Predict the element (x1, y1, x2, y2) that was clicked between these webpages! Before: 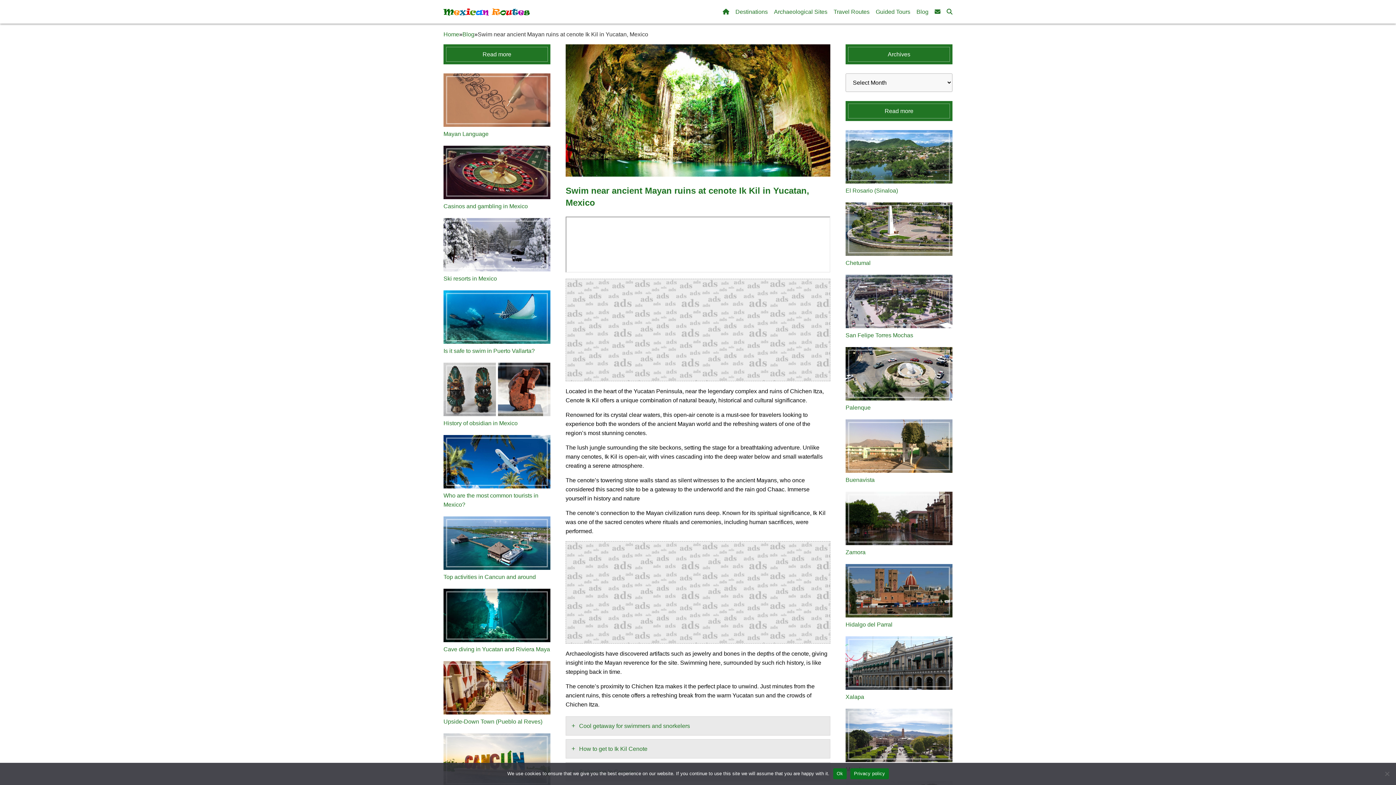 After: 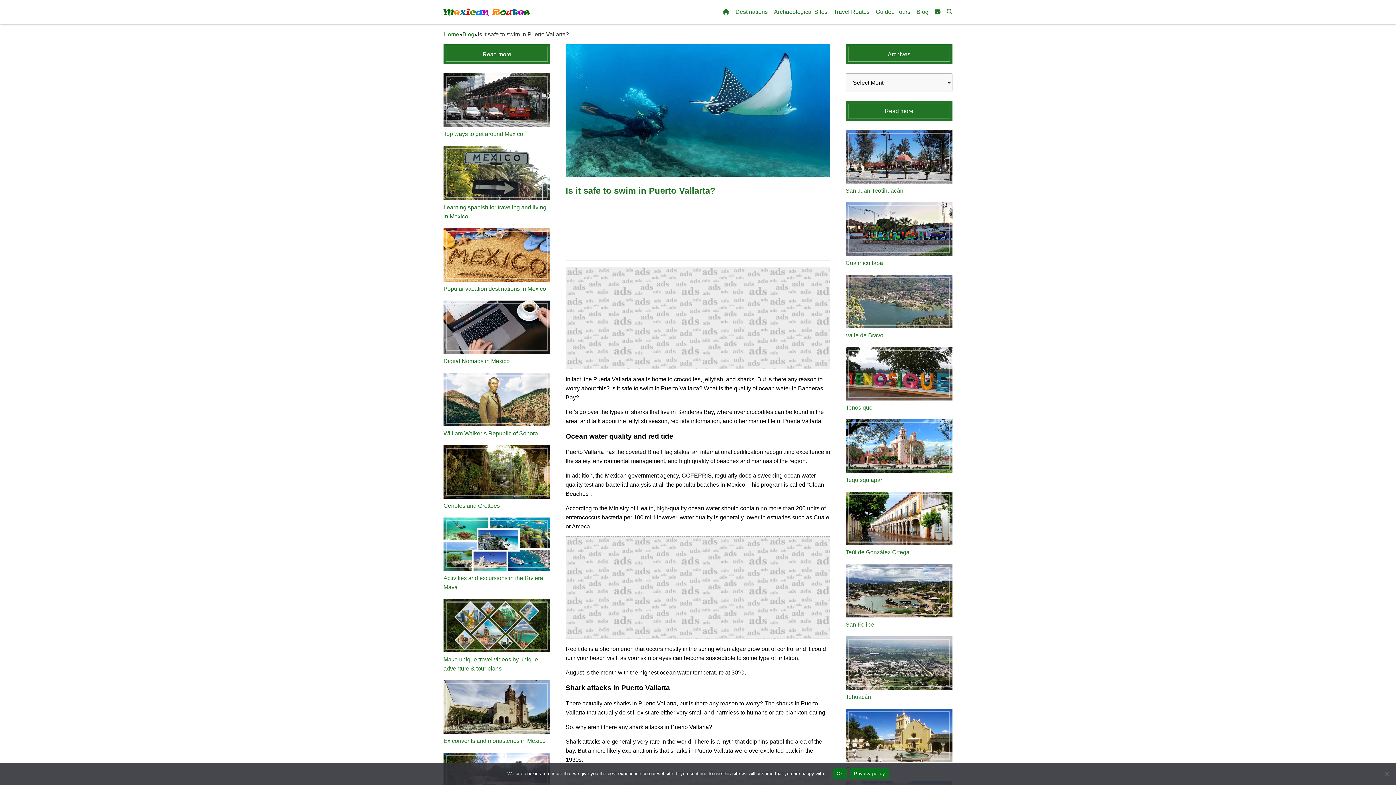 Action: bbox: (443, 348, 534, 354) label: Is it safe to swim in Puerto Vallarta?